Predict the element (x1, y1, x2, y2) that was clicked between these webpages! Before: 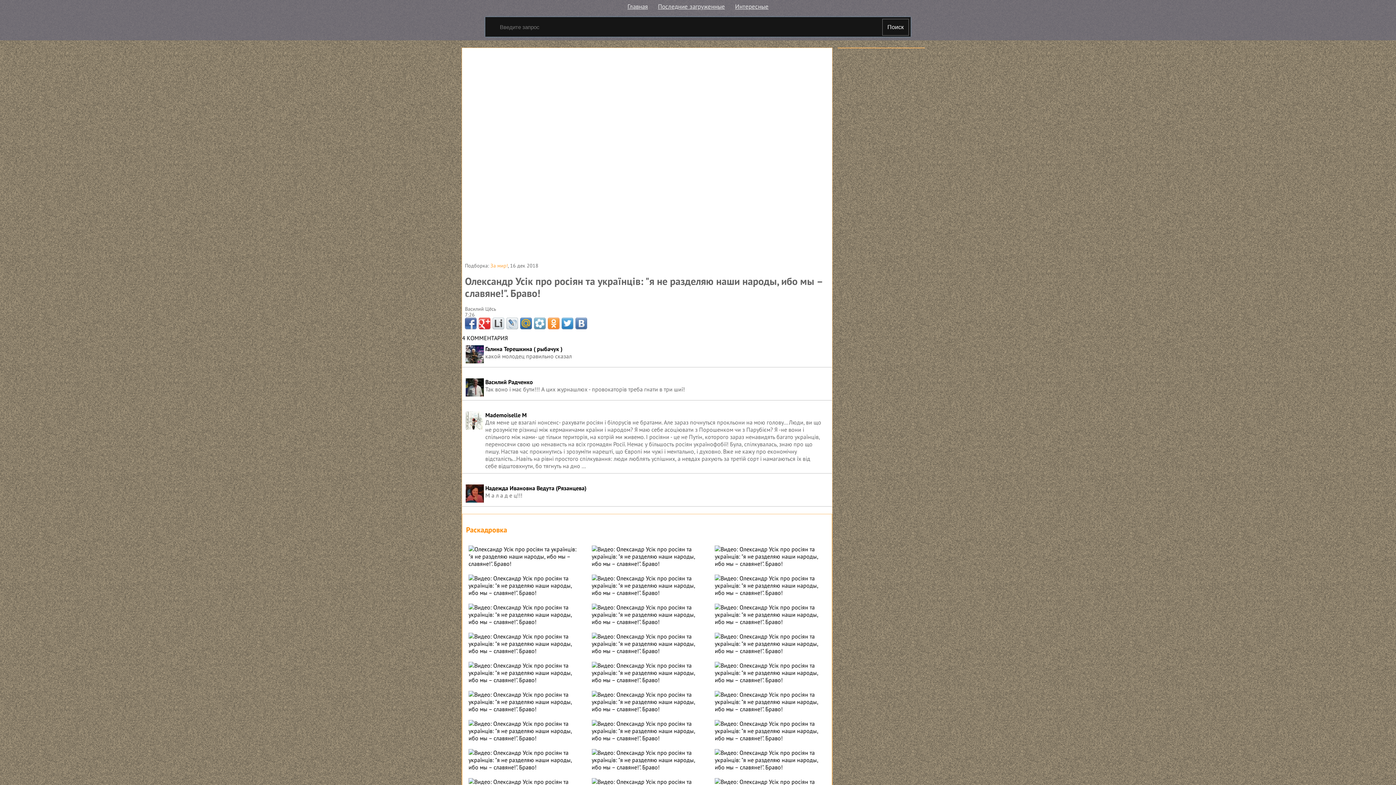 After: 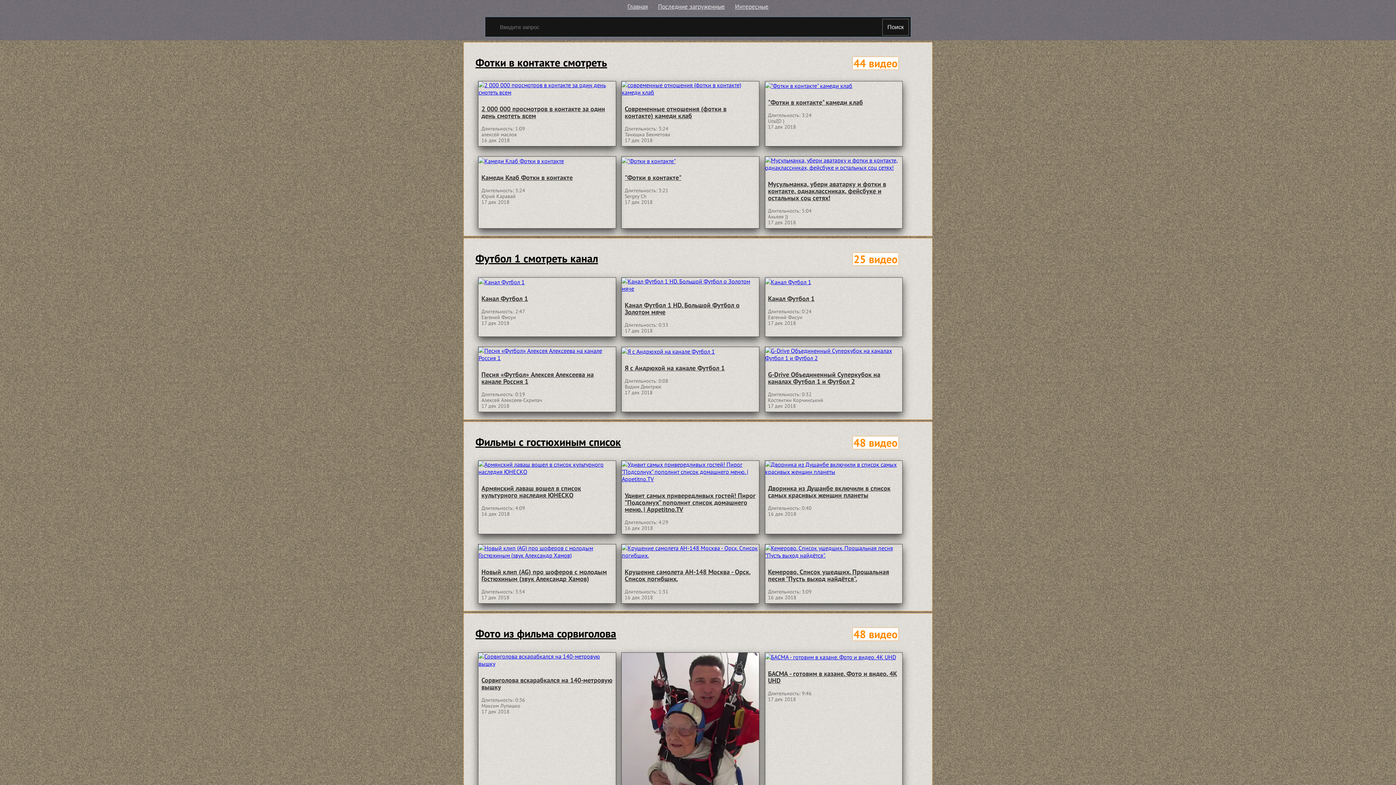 Action: bbox: (882, 18, 909, 35) label: Поиск